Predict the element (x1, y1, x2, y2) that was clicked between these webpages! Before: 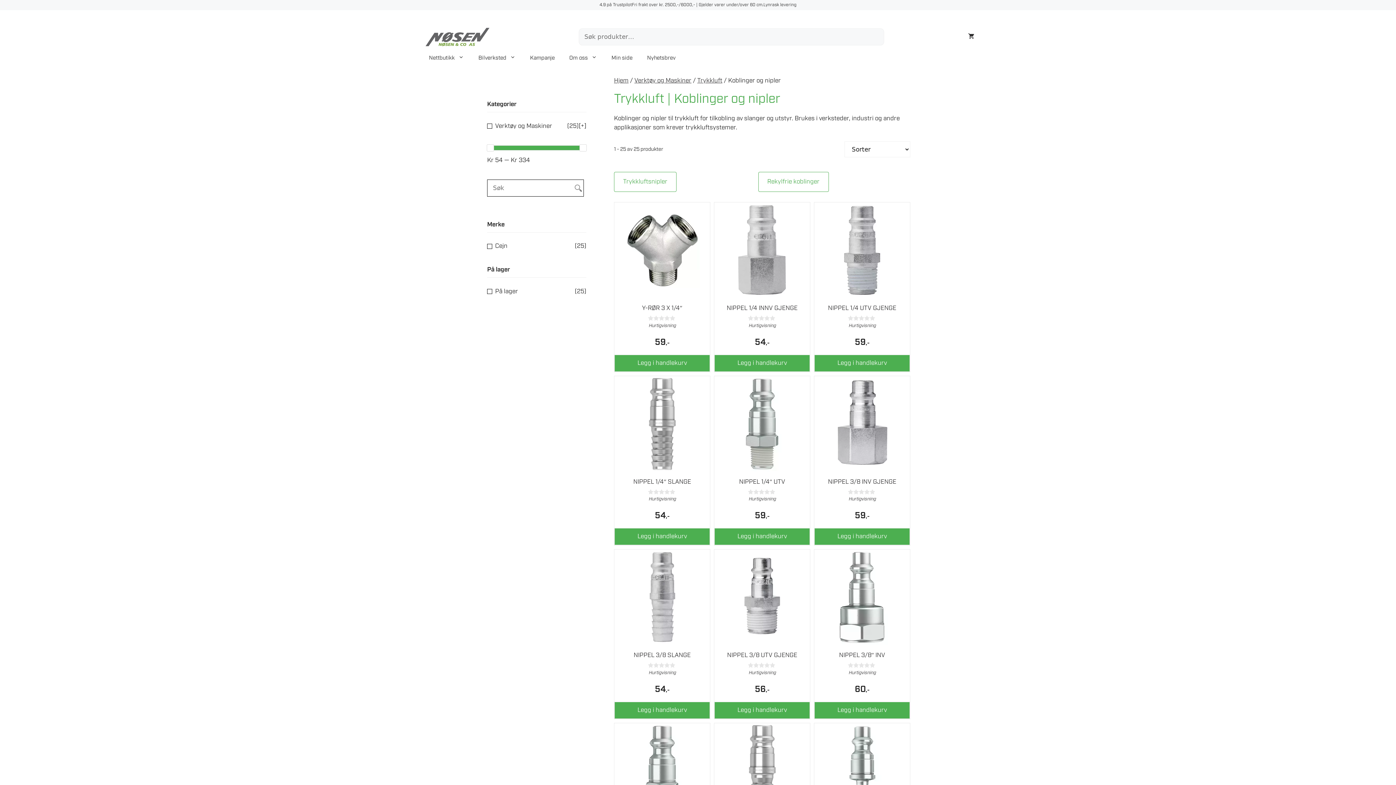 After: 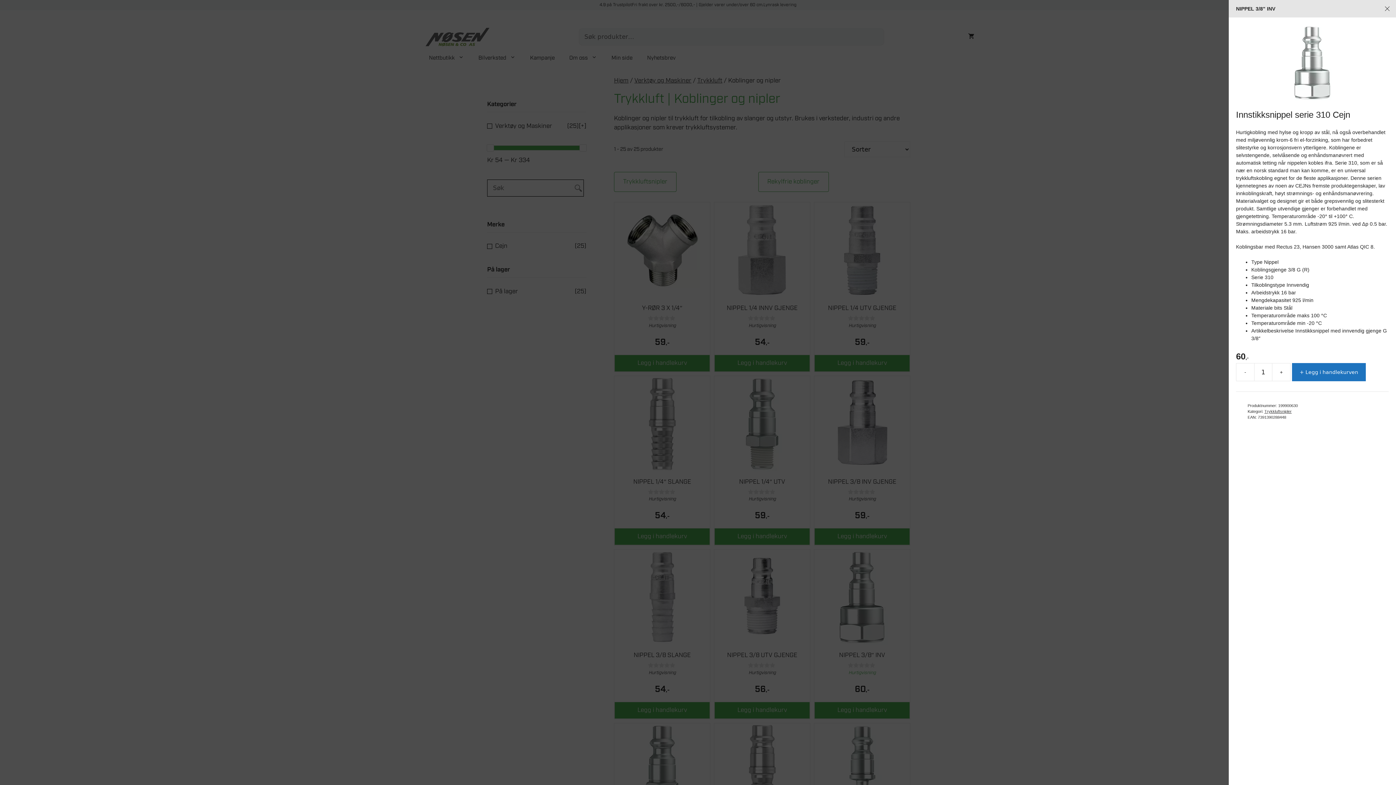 Action: label: Hurtigvisning bbox: (814, 652, 910, 661)